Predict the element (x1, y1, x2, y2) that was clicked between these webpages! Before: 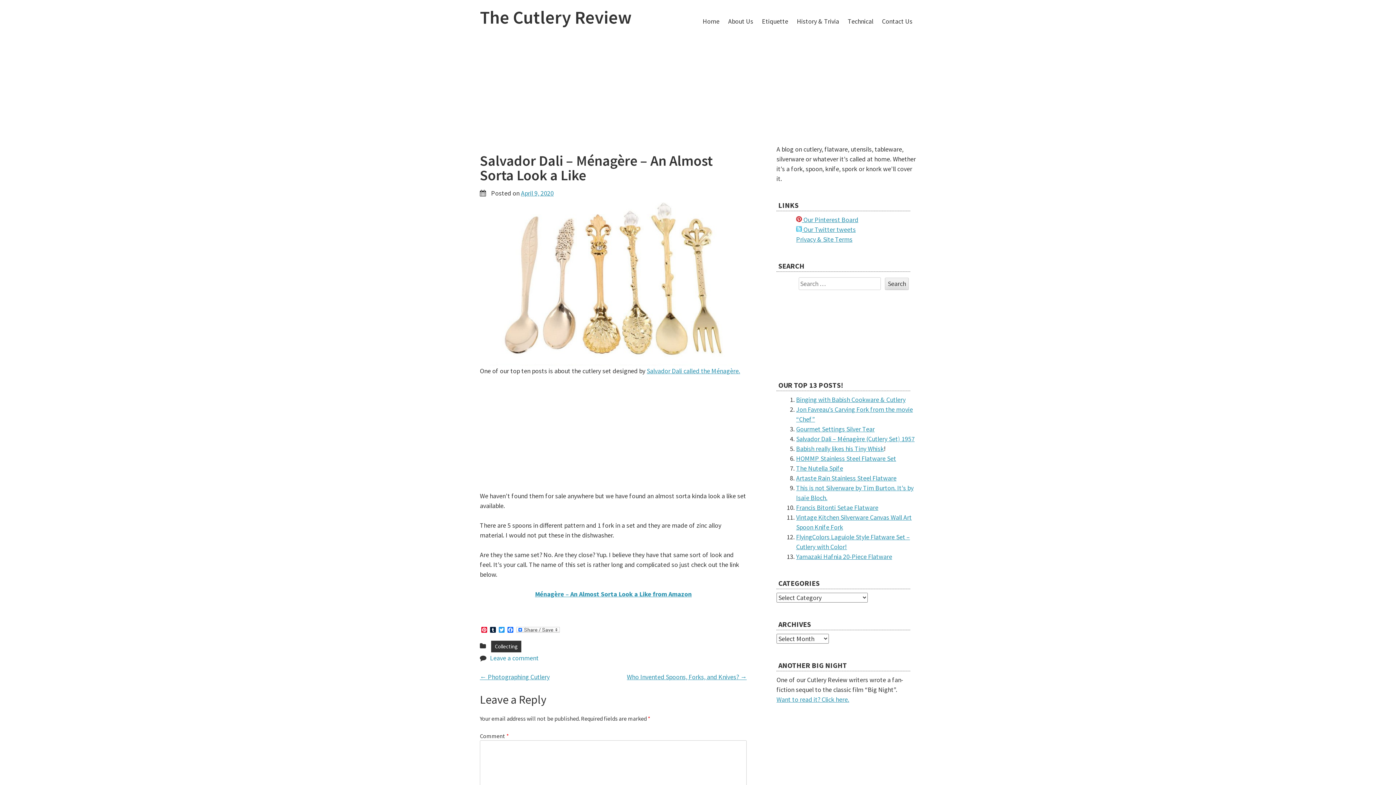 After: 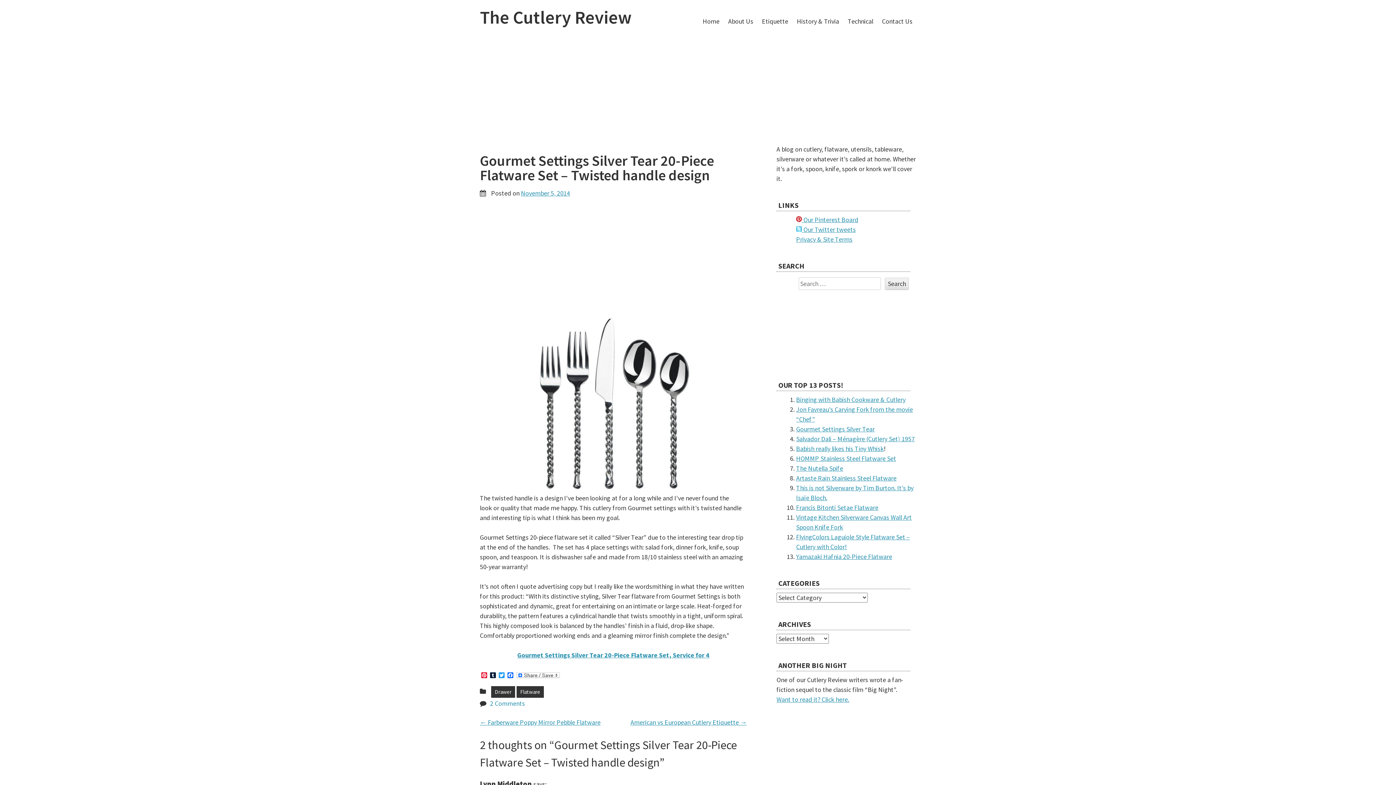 Action: label: Gourmet Settings Silver Tear bbox: (796, 425, 874, 433)